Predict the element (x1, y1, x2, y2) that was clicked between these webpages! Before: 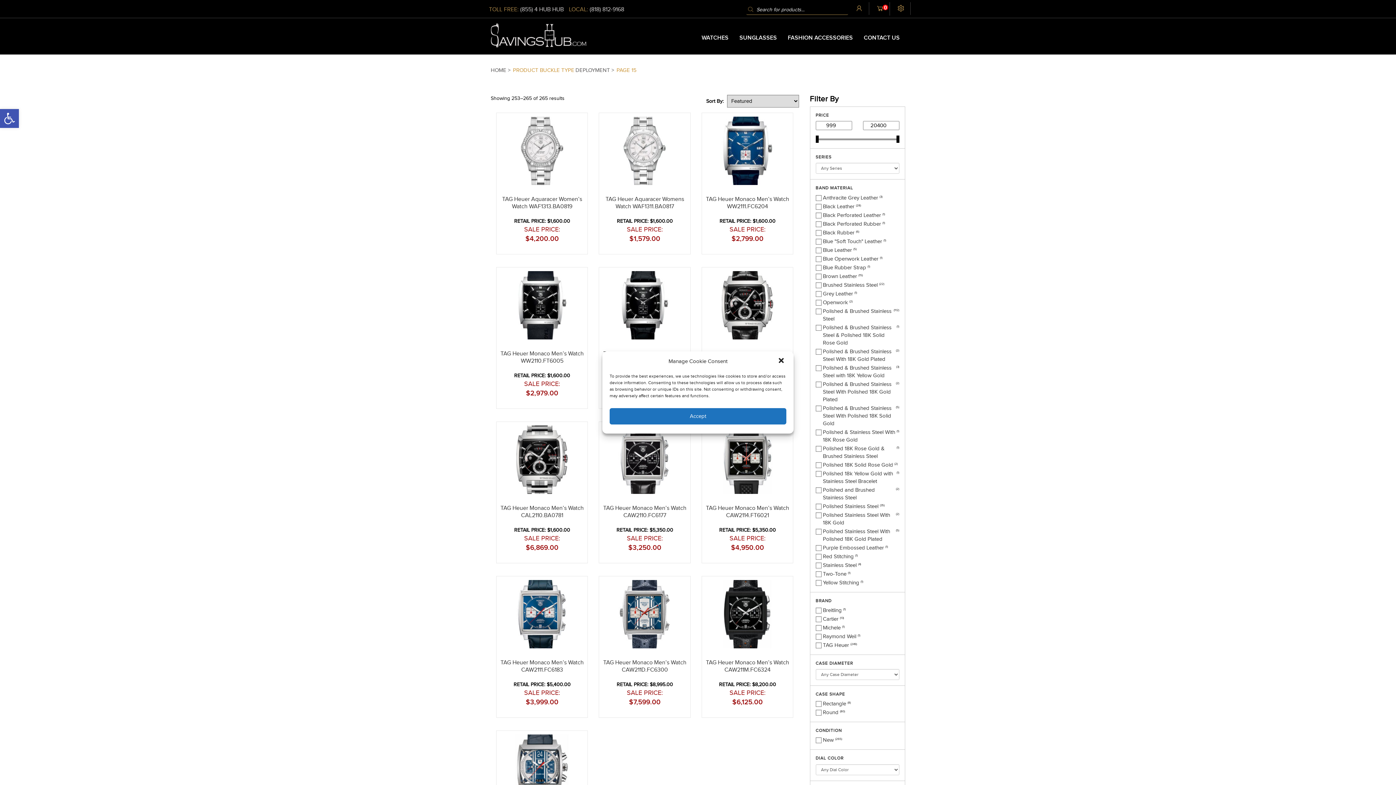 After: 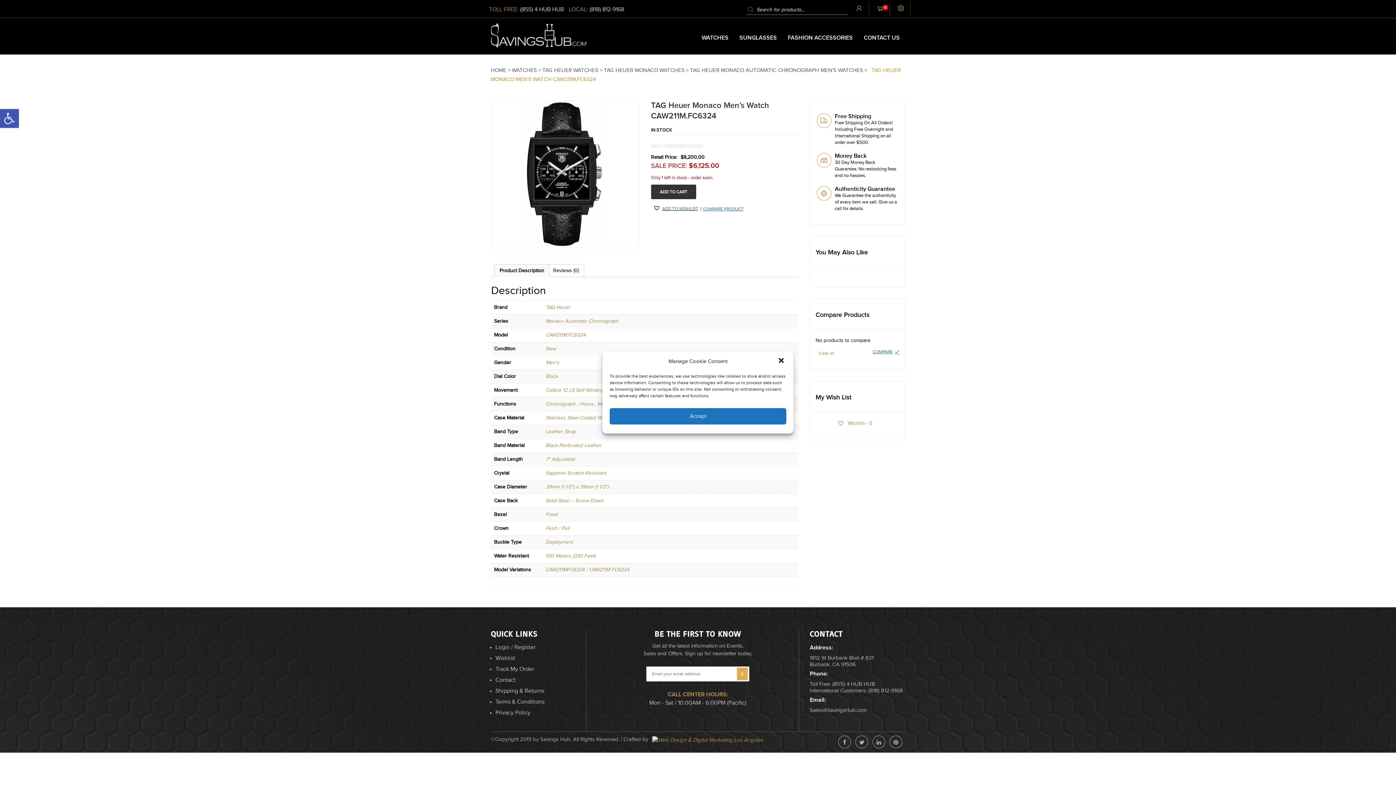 Action: label: TAG Heuer Monaco Men’s Watch CAW211M.FC6324 bbox: (706, 659, 789, 673)